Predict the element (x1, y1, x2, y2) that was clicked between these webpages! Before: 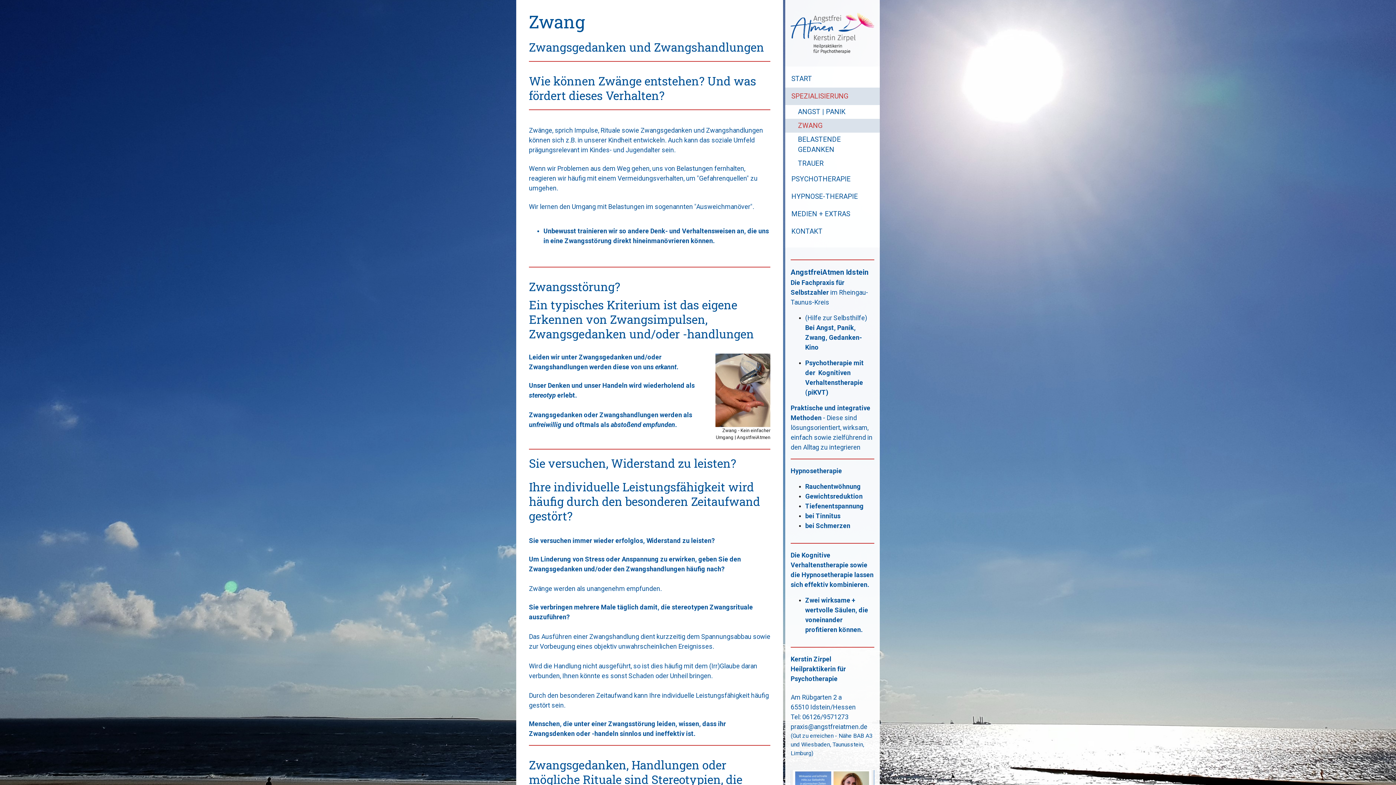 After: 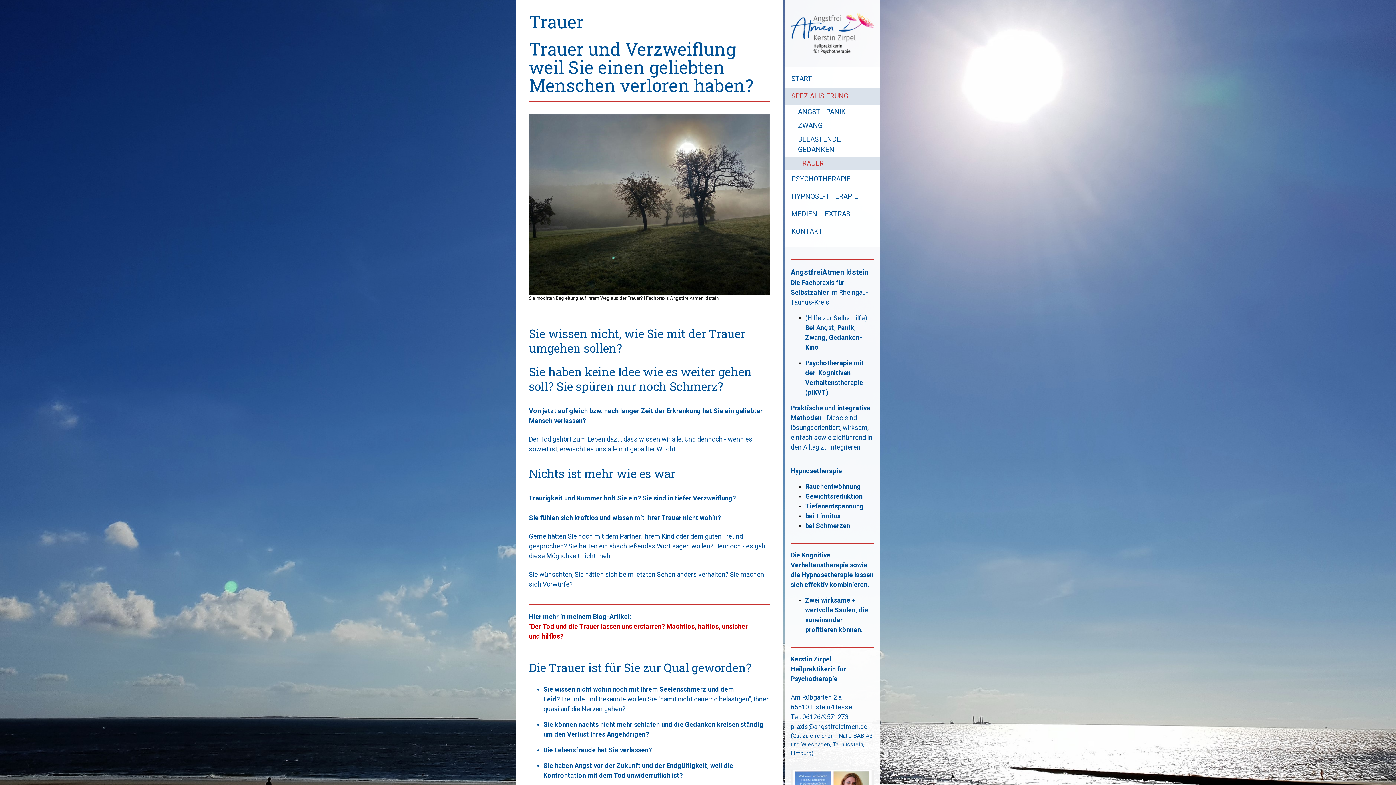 Action: label: TRAUER bbox: (785, 156, 880, 170)